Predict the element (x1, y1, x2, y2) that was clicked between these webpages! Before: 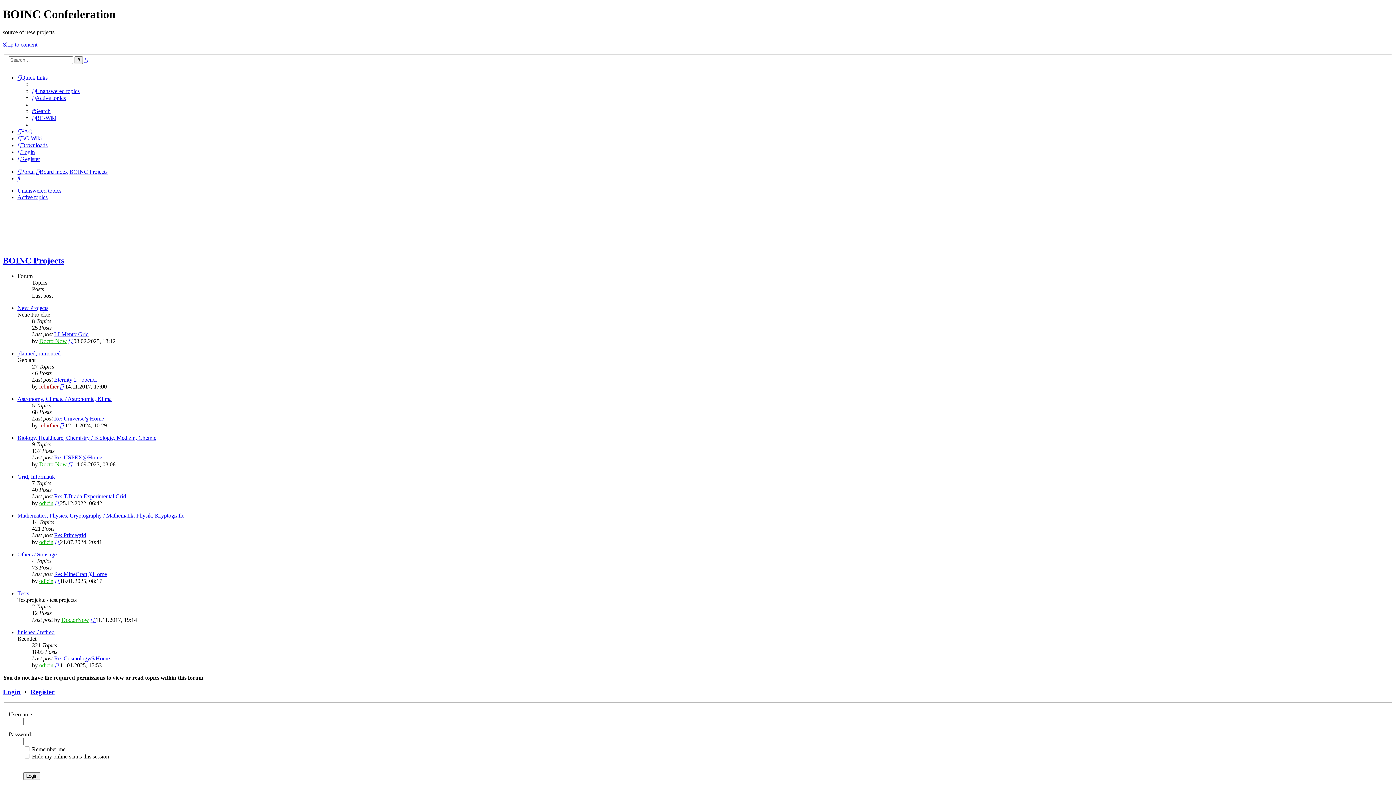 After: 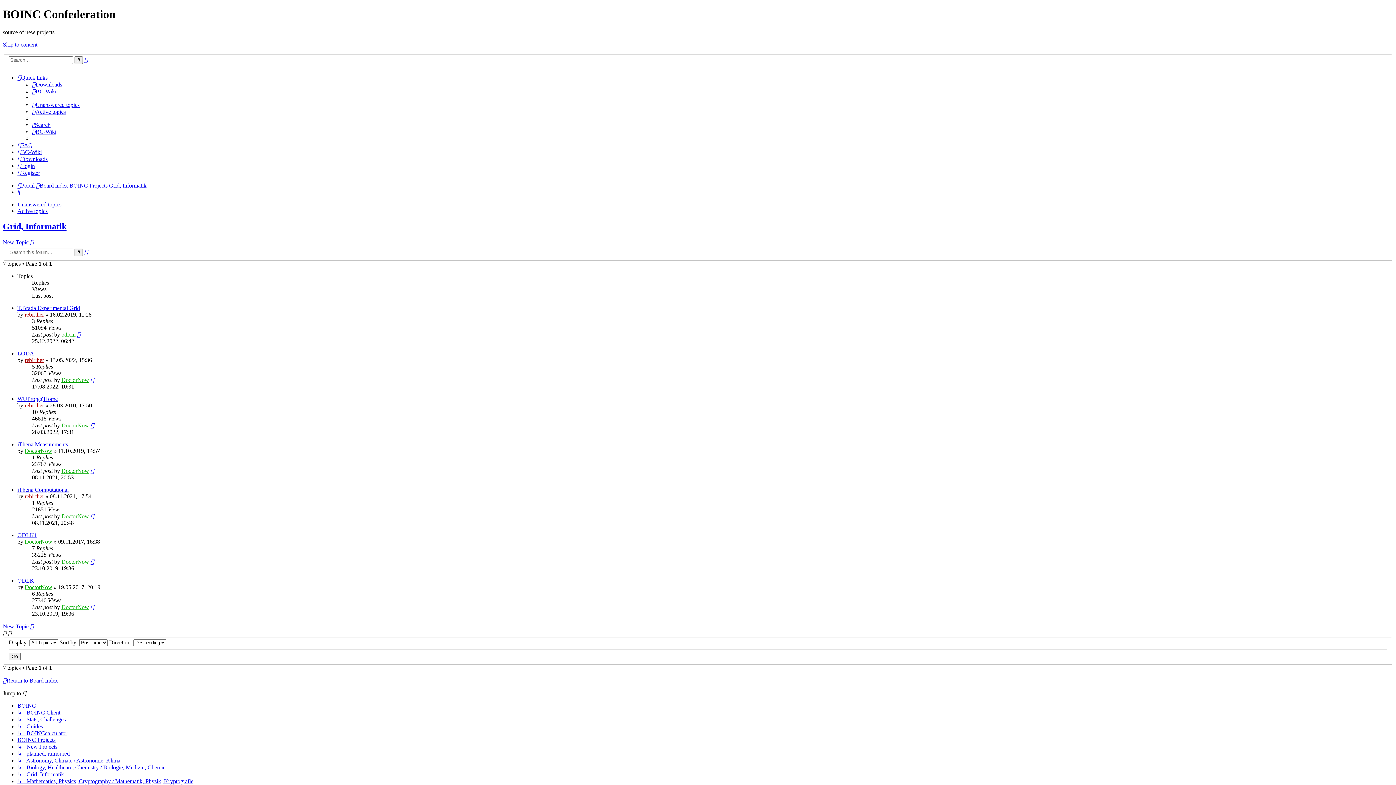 Action: bbox: (17, 473, 54, 480) label: Grid, Informatik